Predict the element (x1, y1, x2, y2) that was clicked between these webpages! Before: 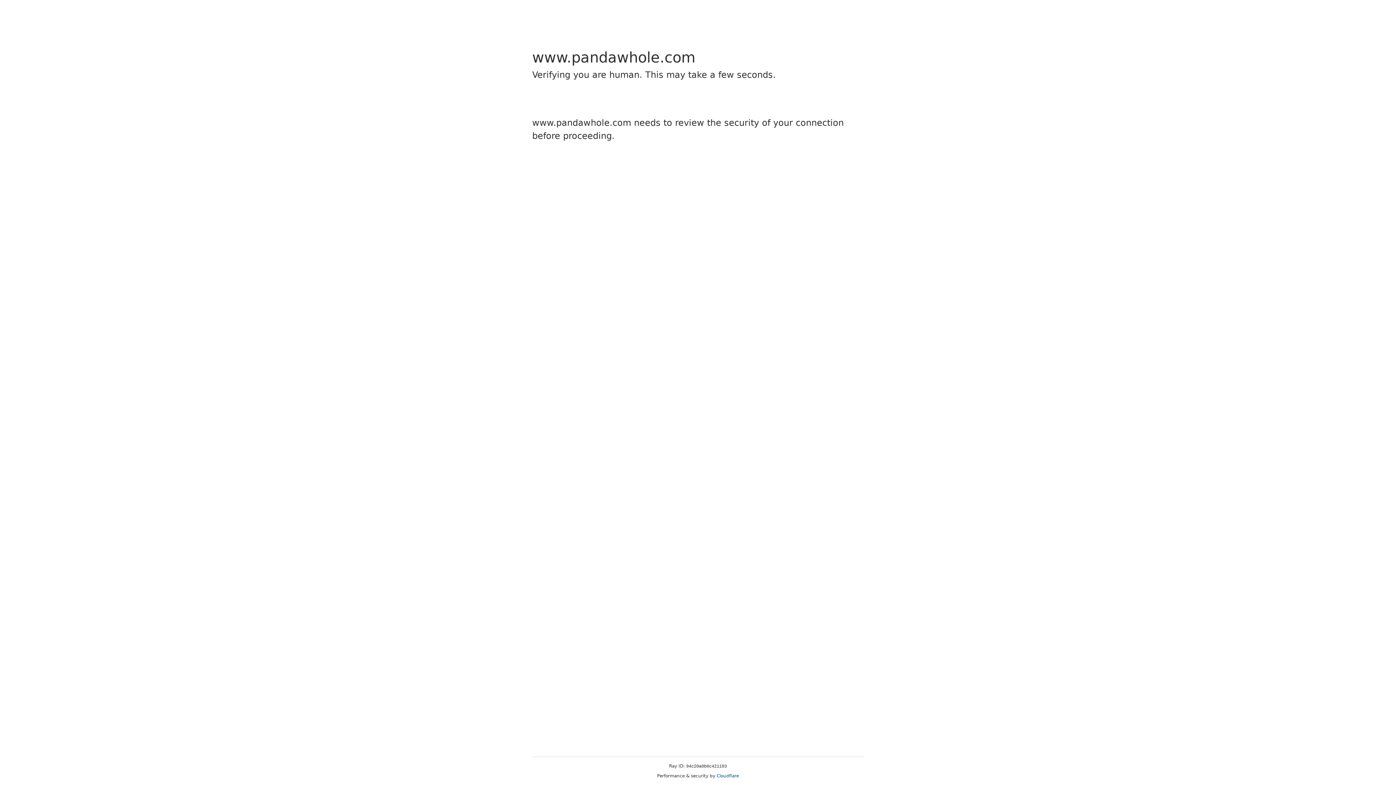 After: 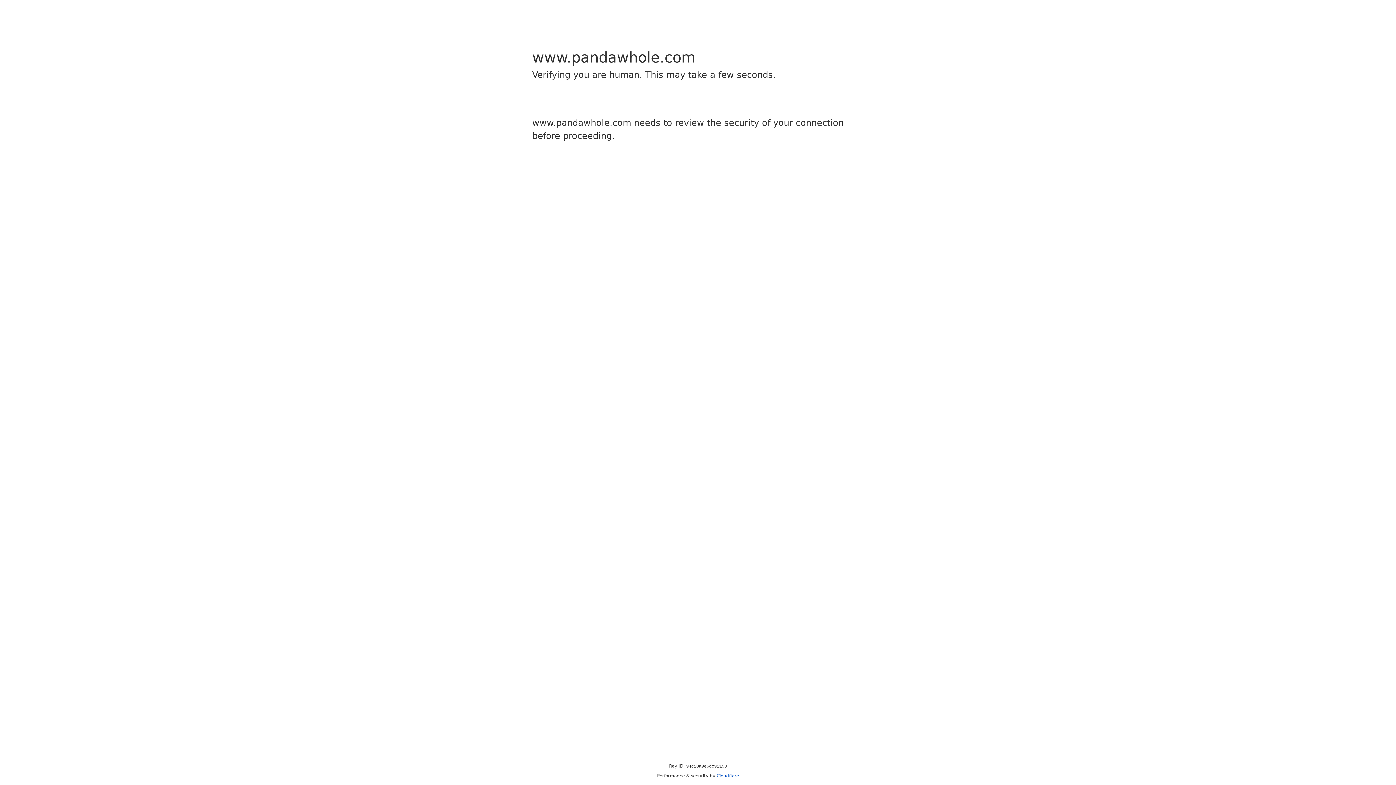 Action: label: Cloudflare bbox: (716, 773, 739, 778)